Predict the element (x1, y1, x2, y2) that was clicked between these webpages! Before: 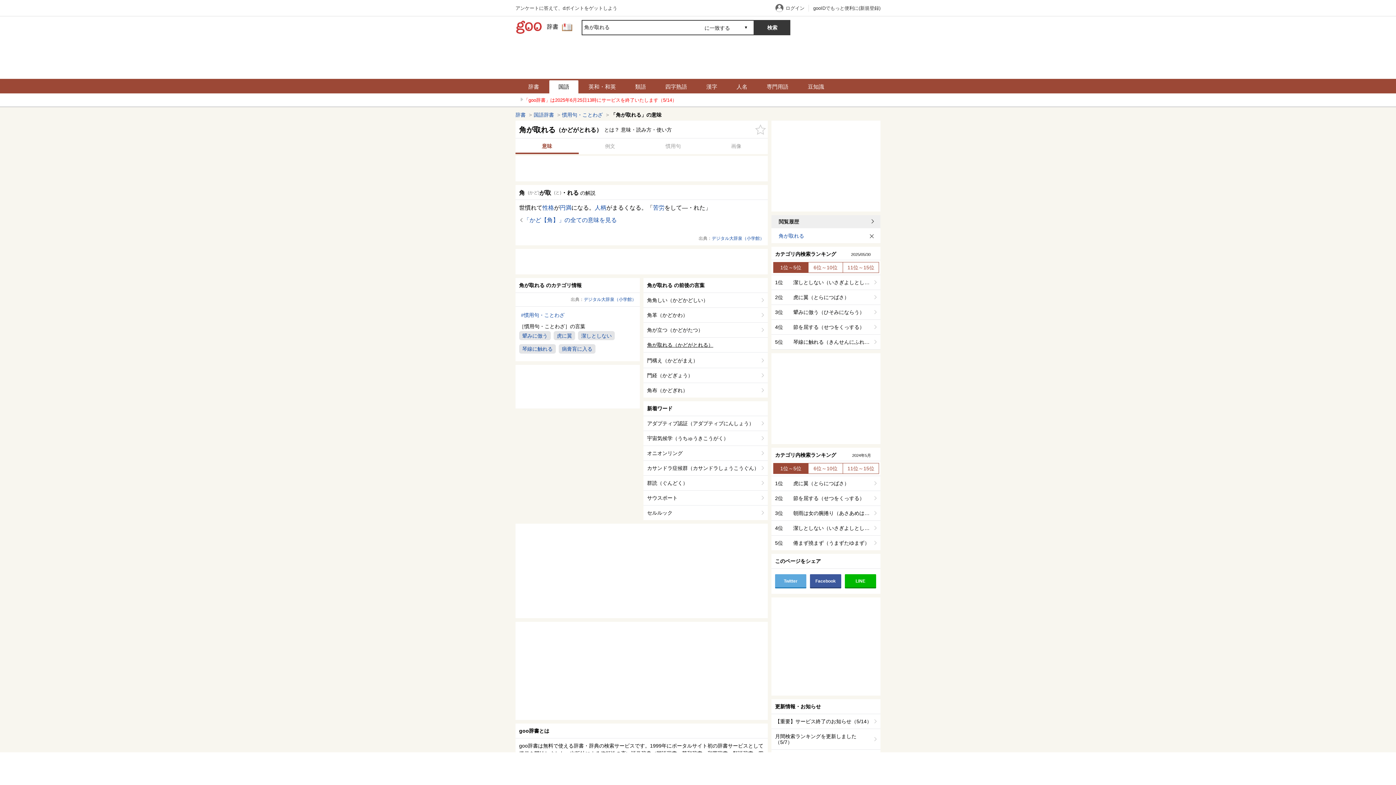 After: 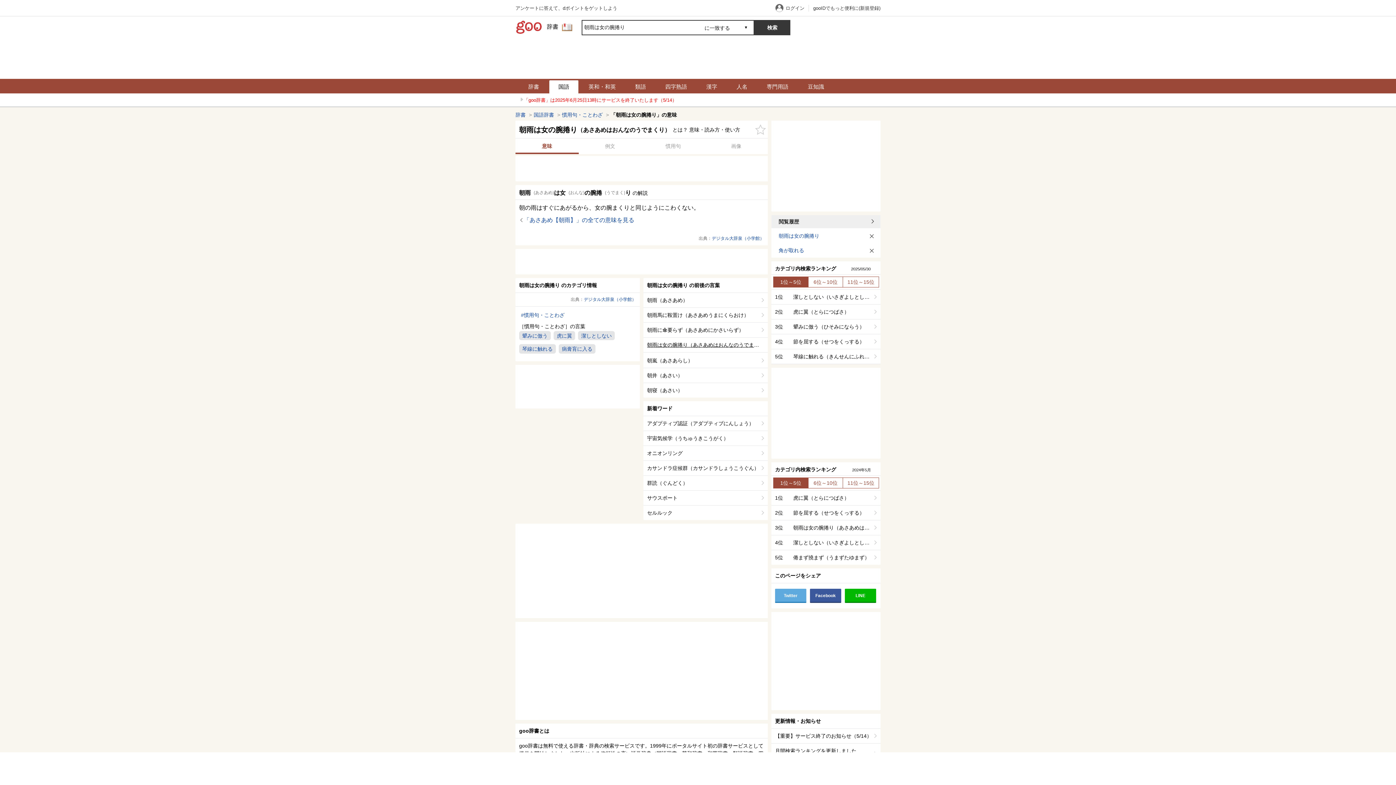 Action: bbox: (771, 506, 880, 521) label: 3位

朝雨は女の腕捲り（あさあめはおんなのうでまくり）